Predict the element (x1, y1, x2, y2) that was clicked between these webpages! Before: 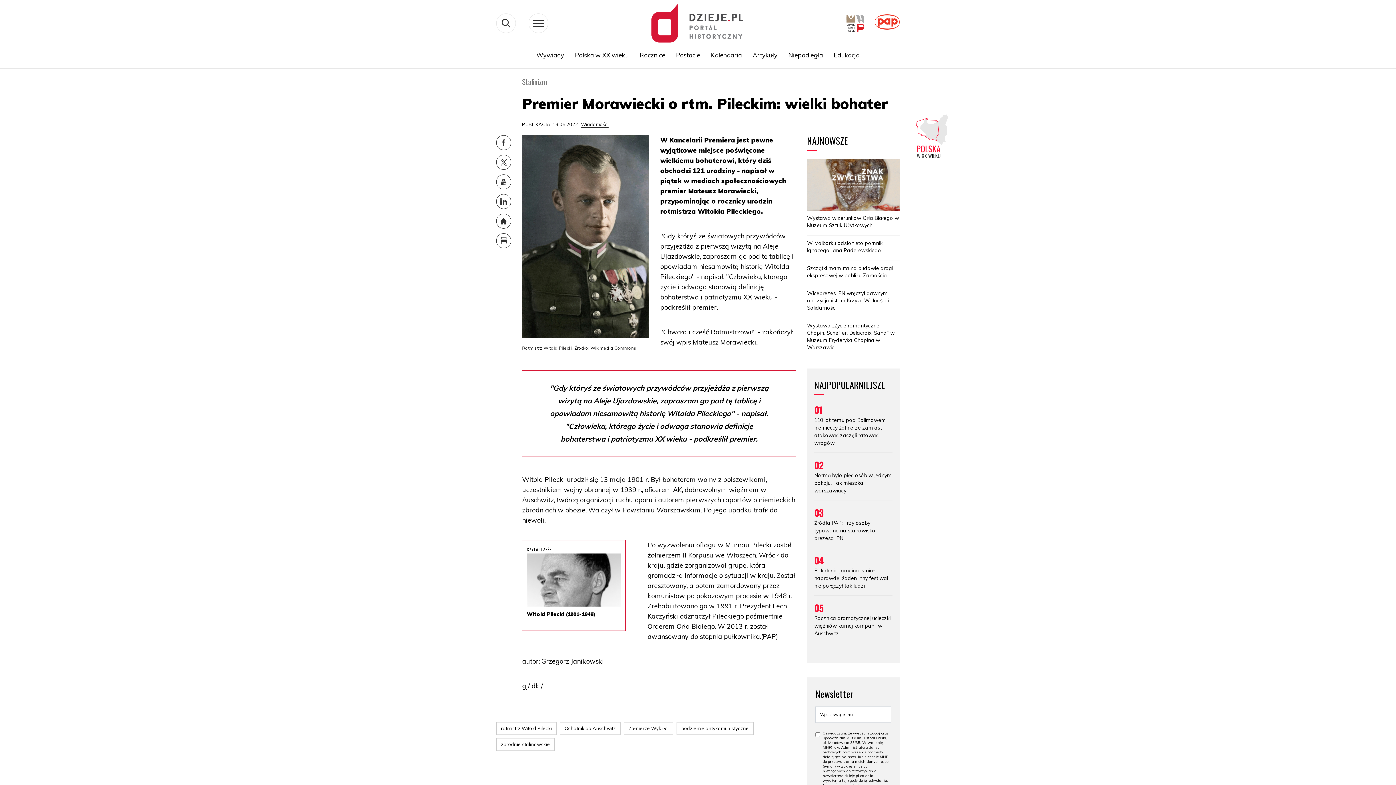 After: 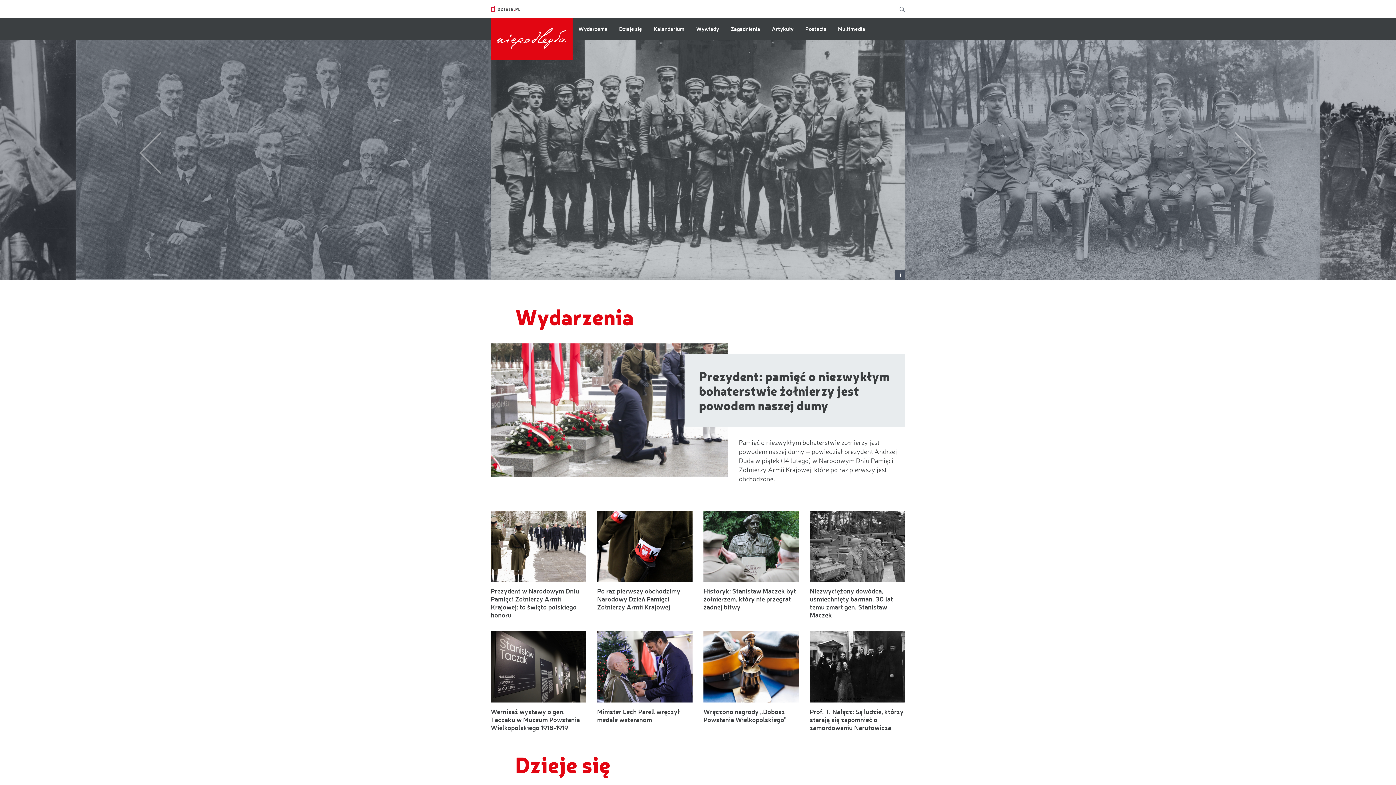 Action: label: Niepodległa bbox: (783, 47, 828, 62)